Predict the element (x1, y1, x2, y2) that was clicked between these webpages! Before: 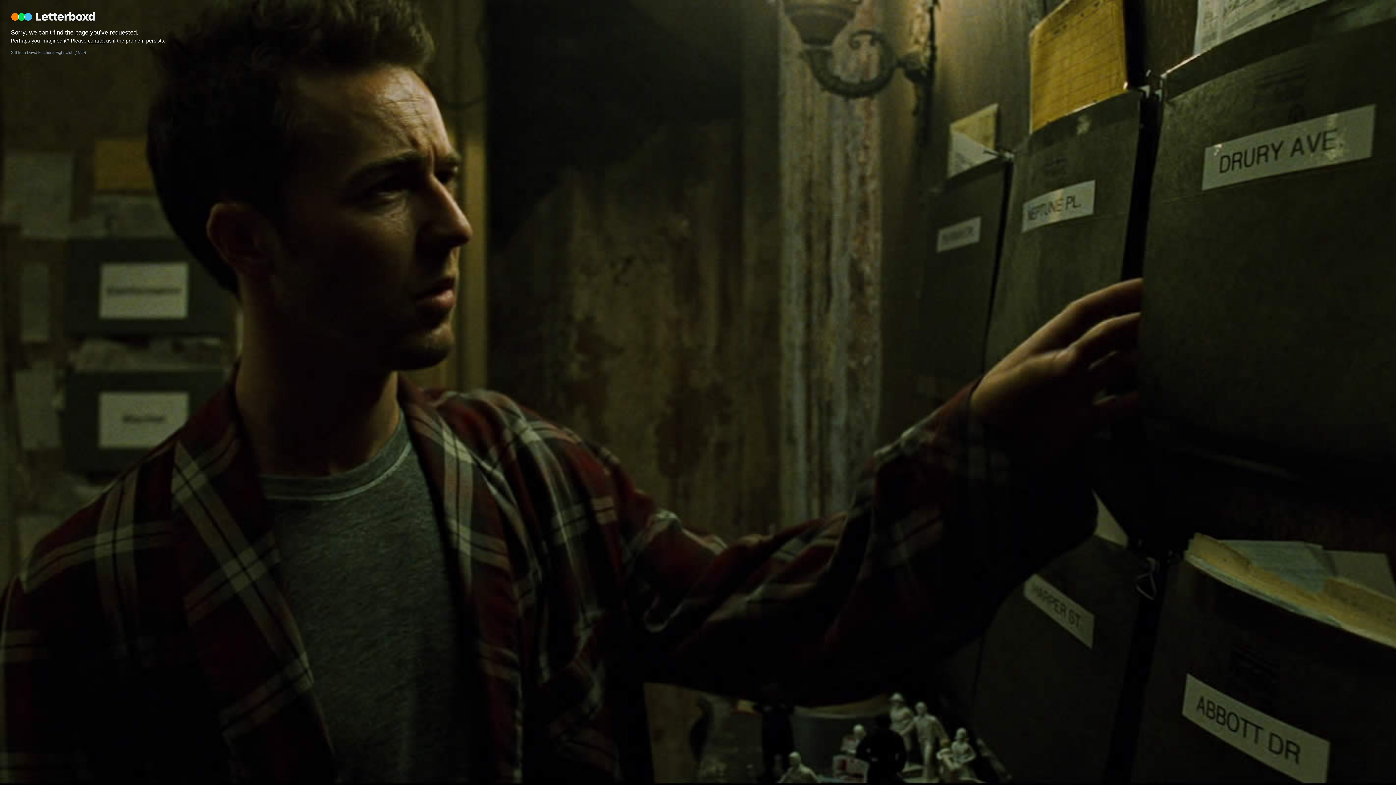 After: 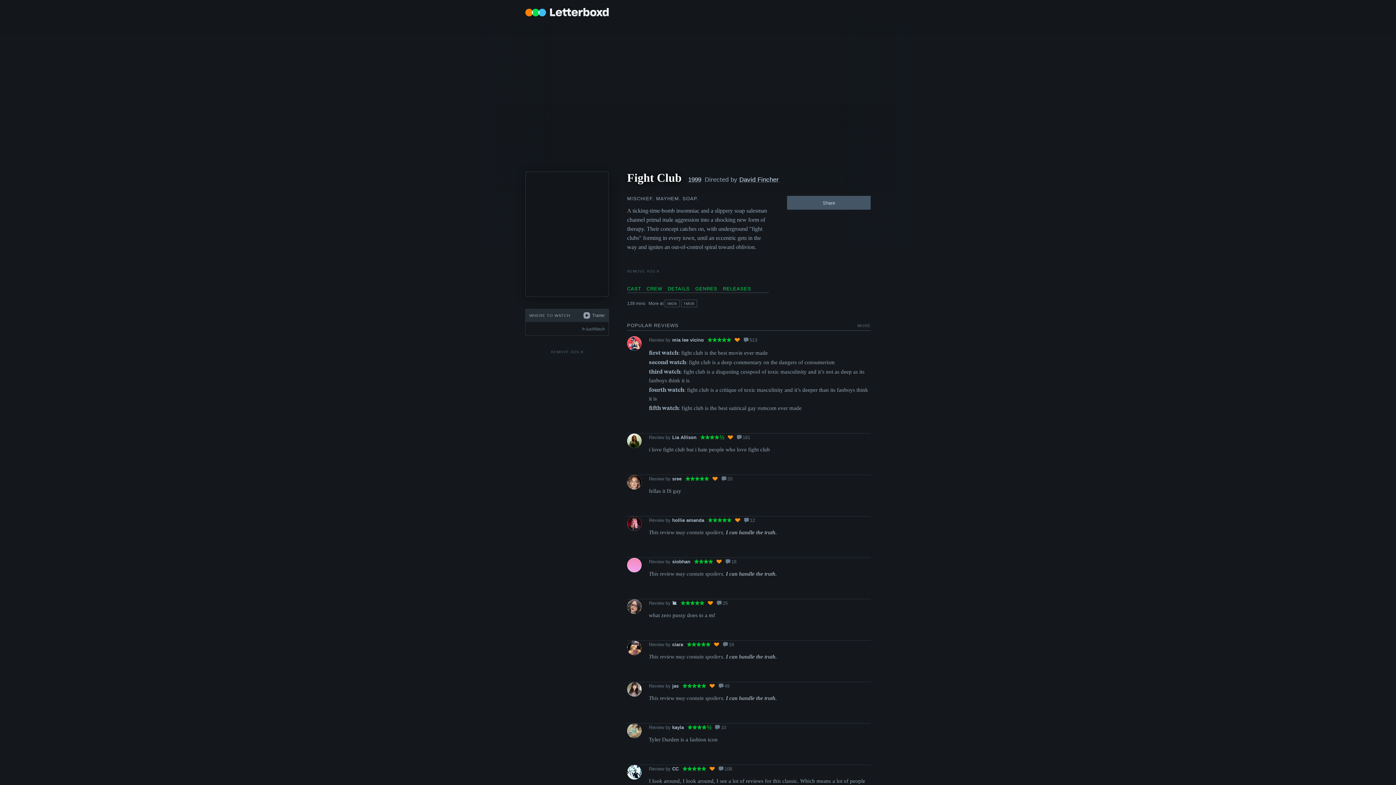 Action: bbox: (10, 50, 86, 54) label: Still from David Fincher’s Fight Club (1999)